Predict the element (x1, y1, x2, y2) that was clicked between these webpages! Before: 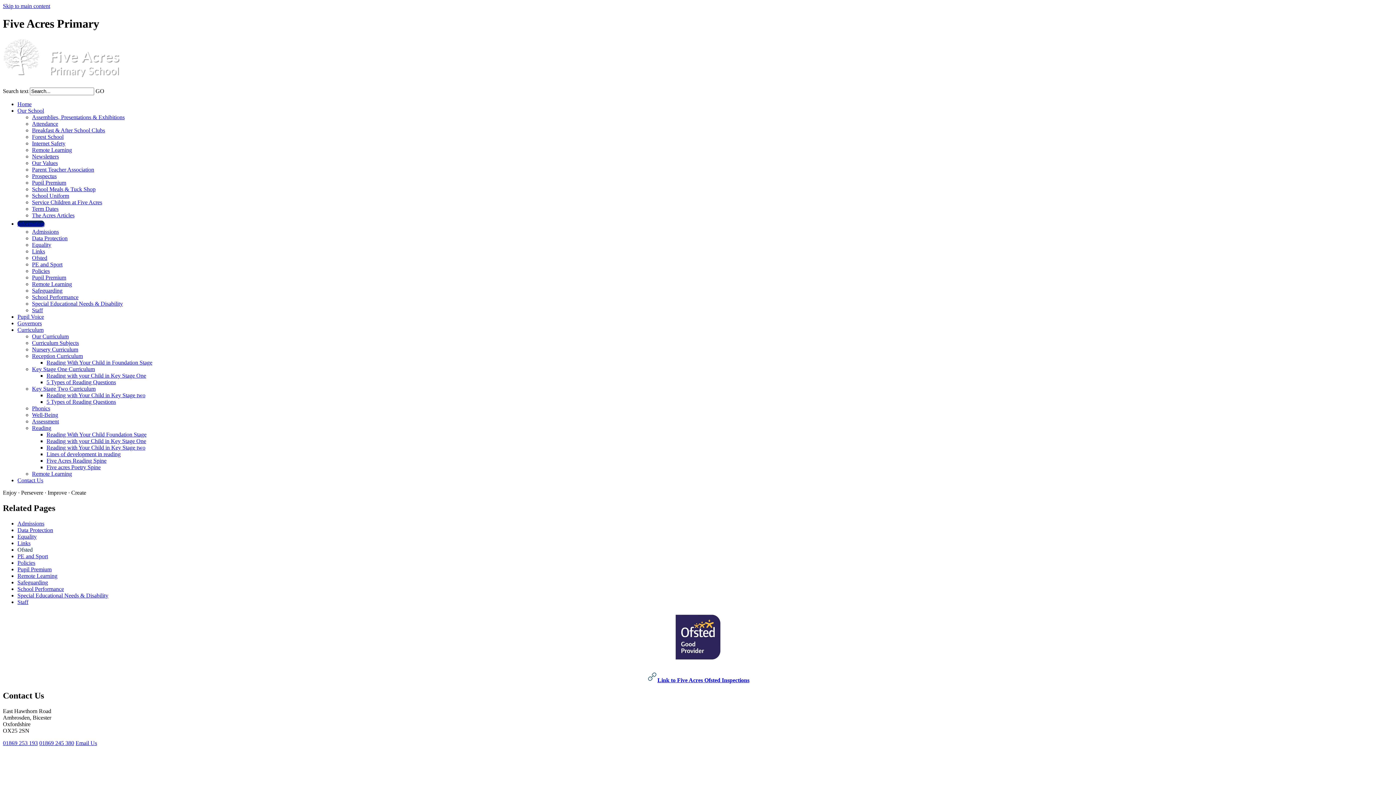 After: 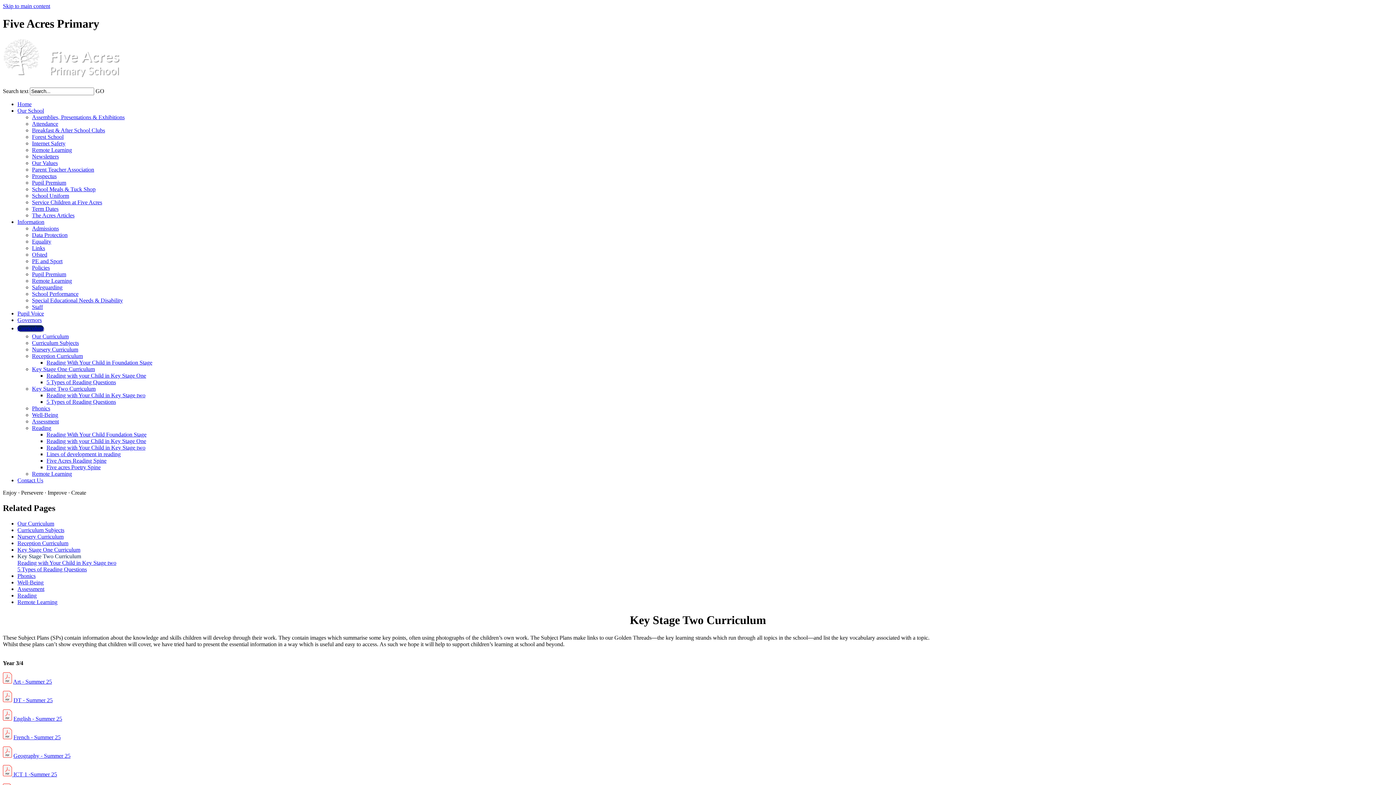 Action: bbox: (32, 385, 95, 392) label: Key Stage Two Curriculum